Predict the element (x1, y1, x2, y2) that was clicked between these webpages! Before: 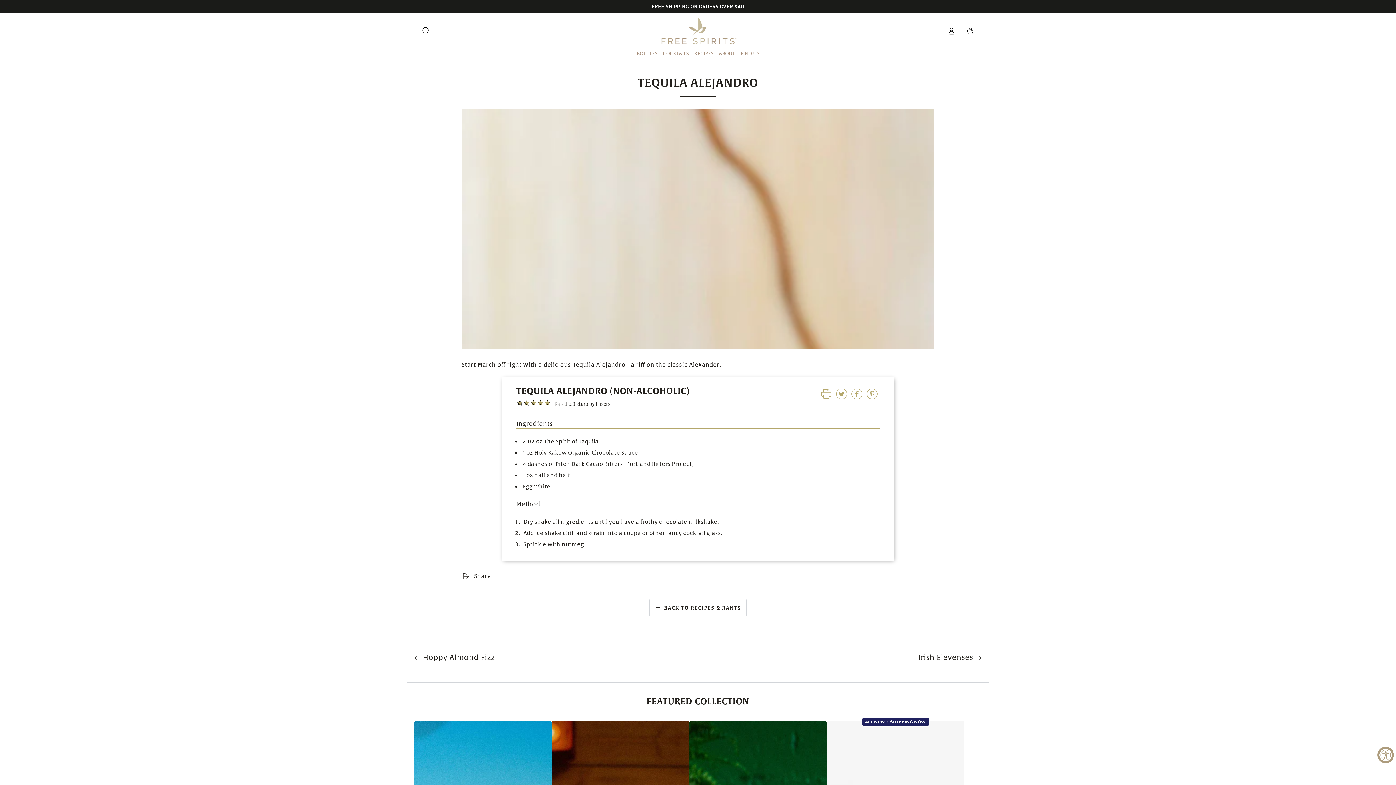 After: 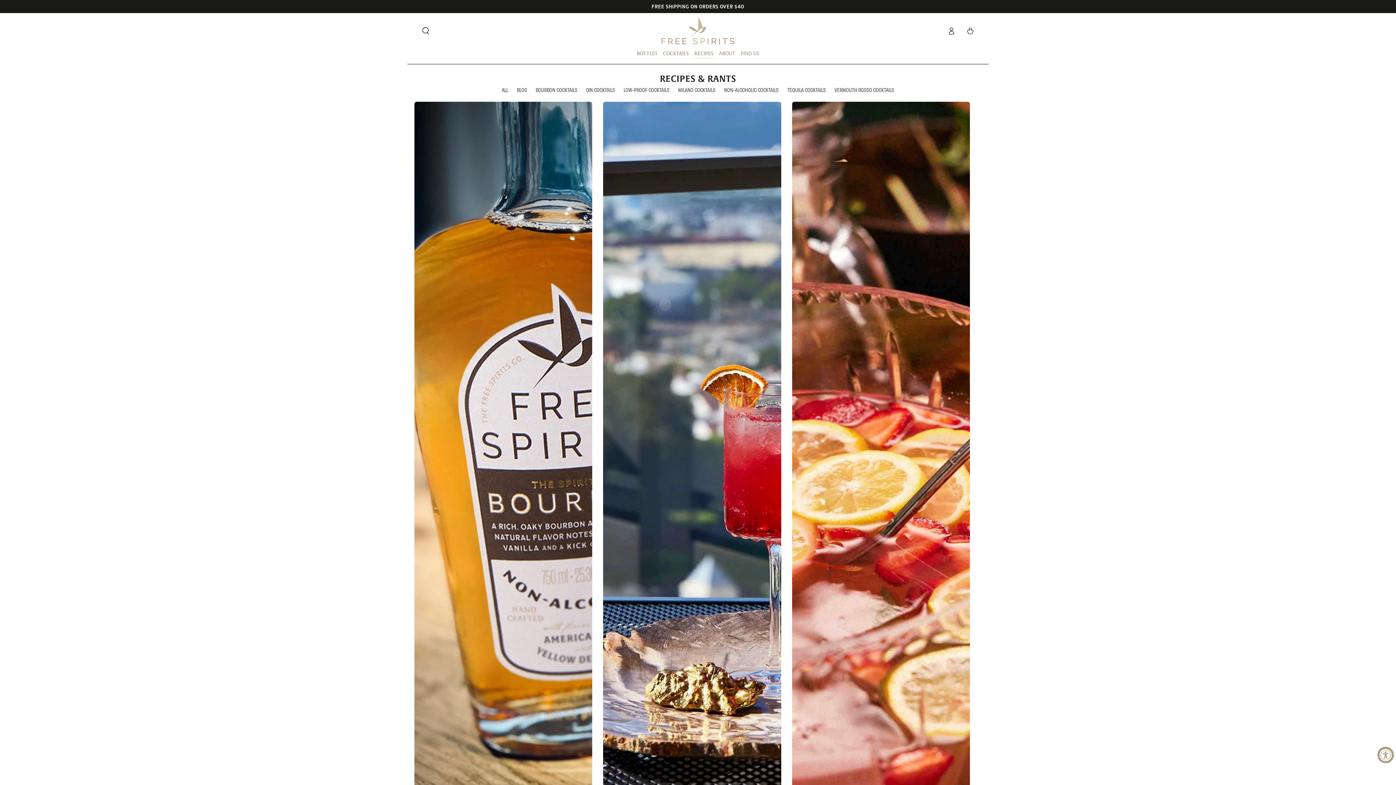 Action: bbox: (649, 599, 746, 616) label: BACK TO RECIPES & RANTS